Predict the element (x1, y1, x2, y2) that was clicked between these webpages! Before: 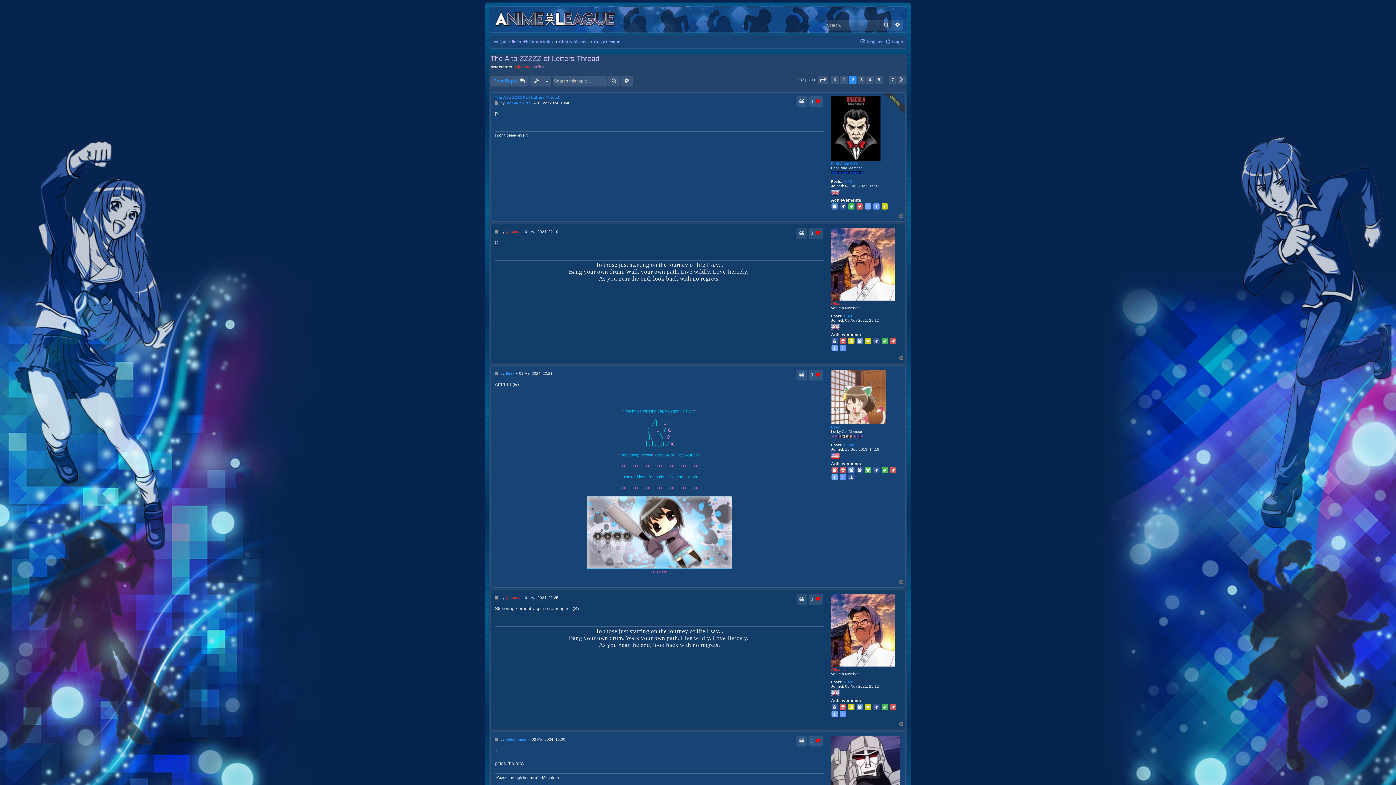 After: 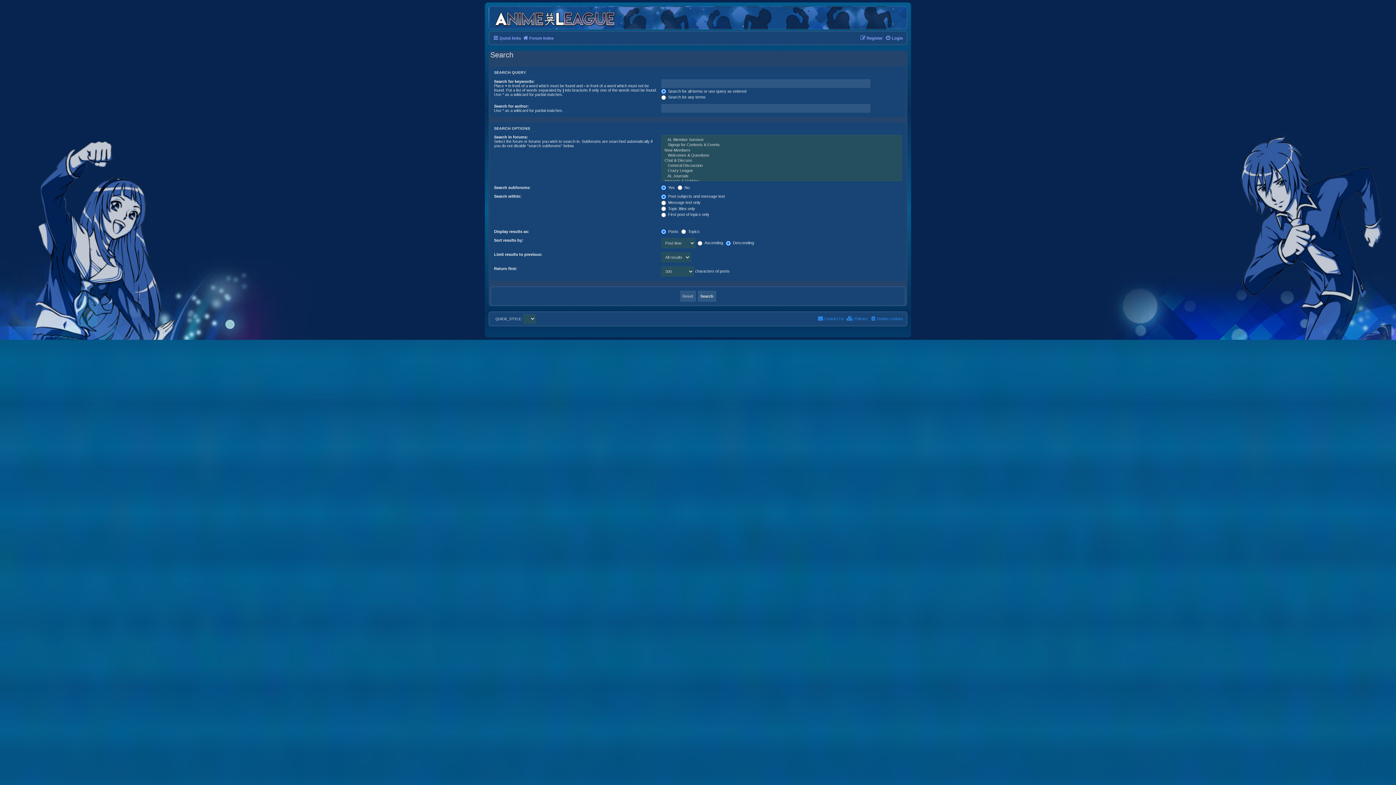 Action: label: Advanced search bbox: (620, 75, 633, 86)